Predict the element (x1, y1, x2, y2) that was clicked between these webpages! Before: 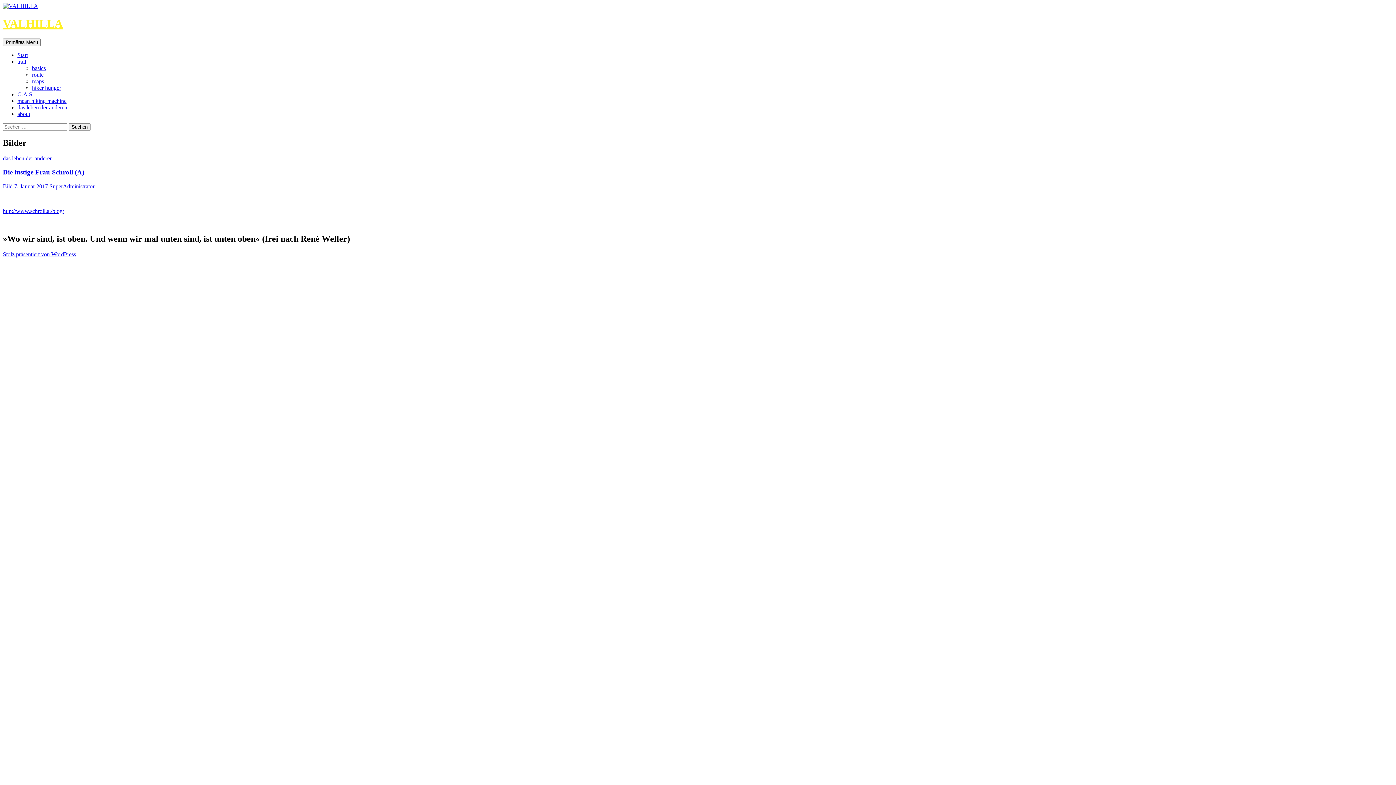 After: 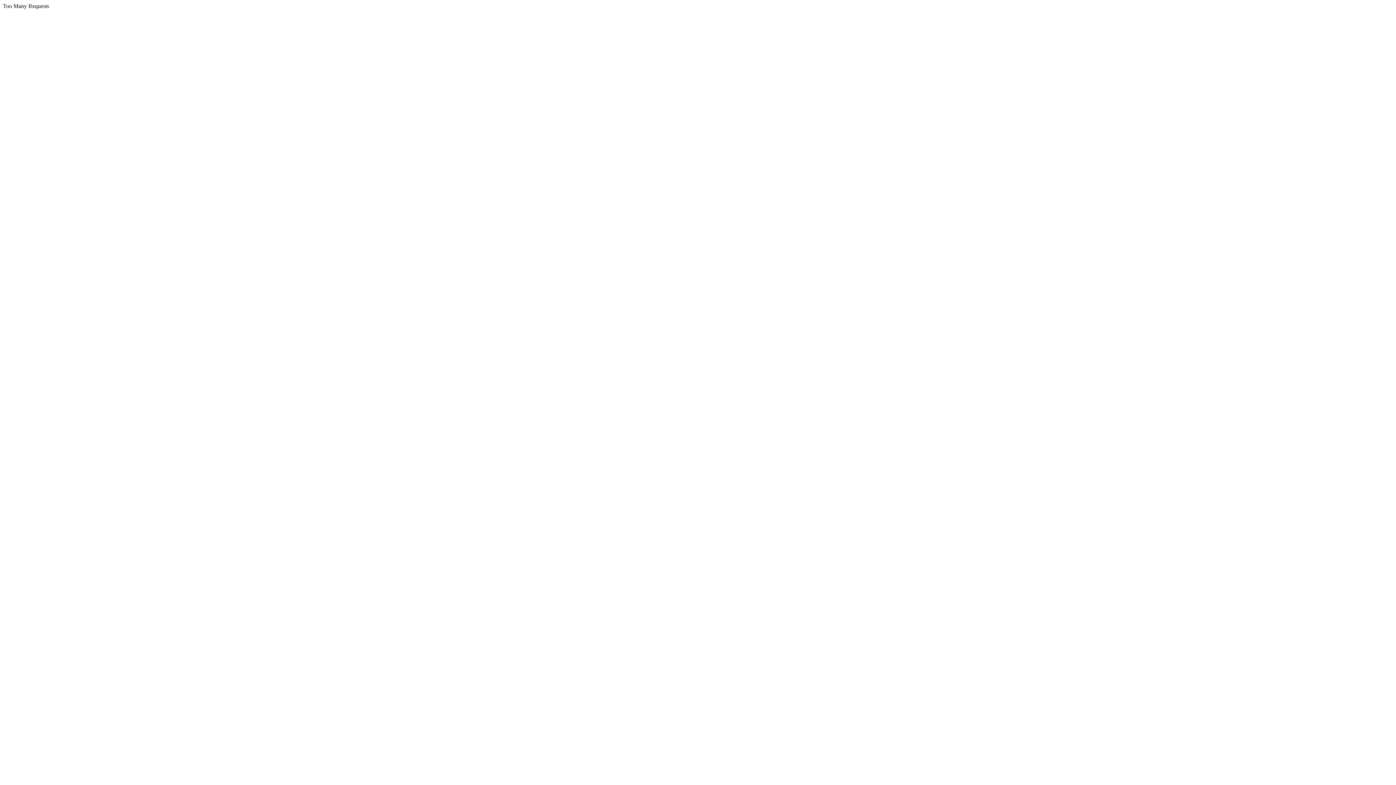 Action: label: 7. Januar 2017 bbox: (14, 183, 48, 189)